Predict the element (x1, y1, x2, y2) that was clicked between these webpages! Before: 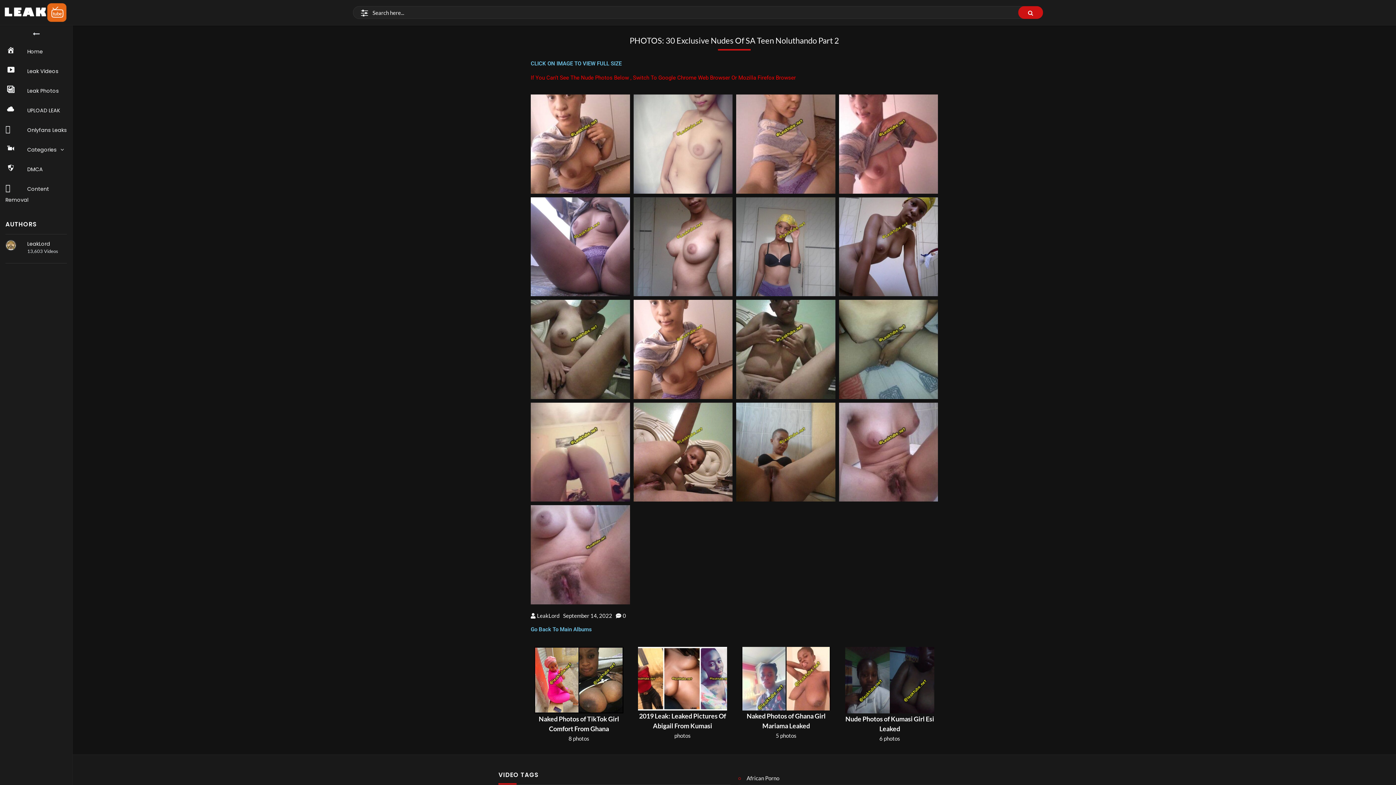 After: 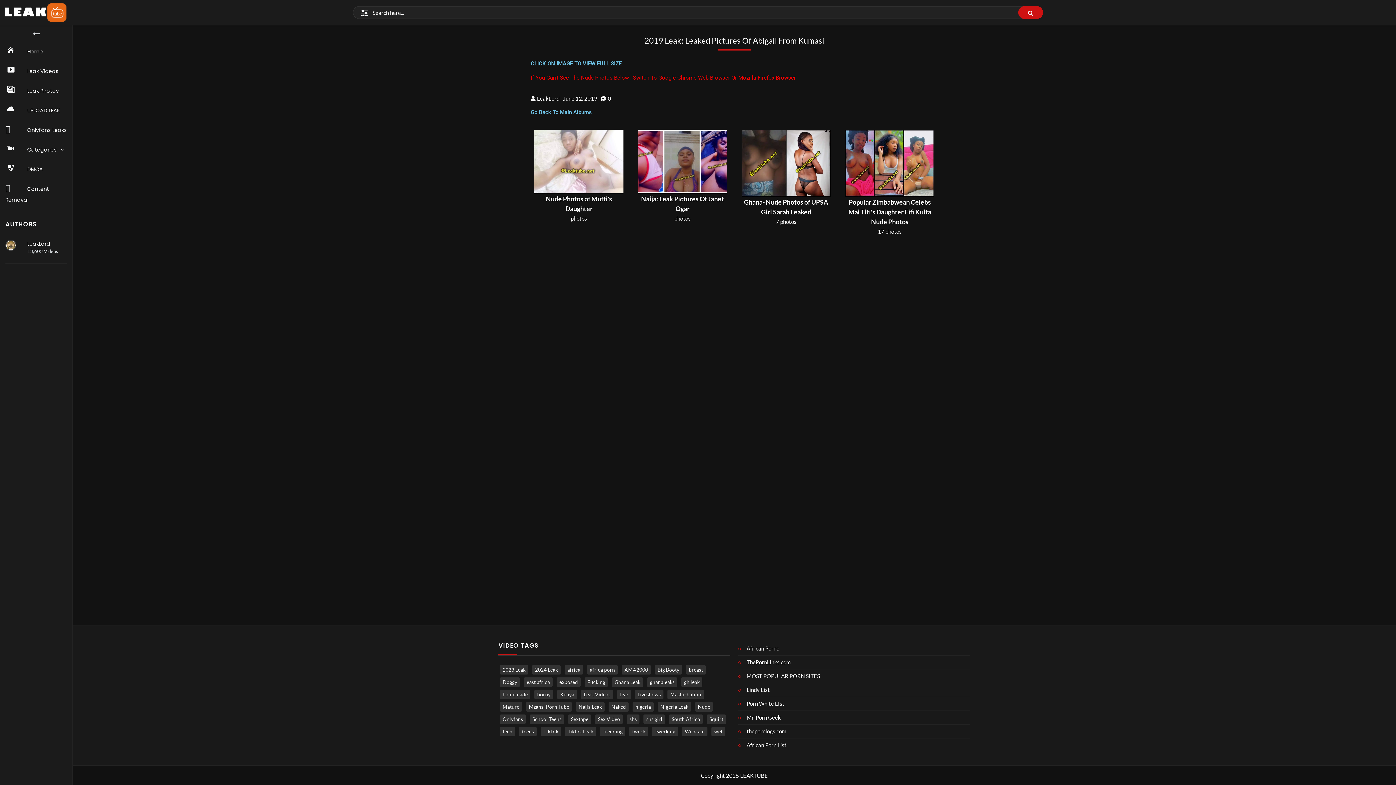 Action: bbox: (638, 647, 727, 710)